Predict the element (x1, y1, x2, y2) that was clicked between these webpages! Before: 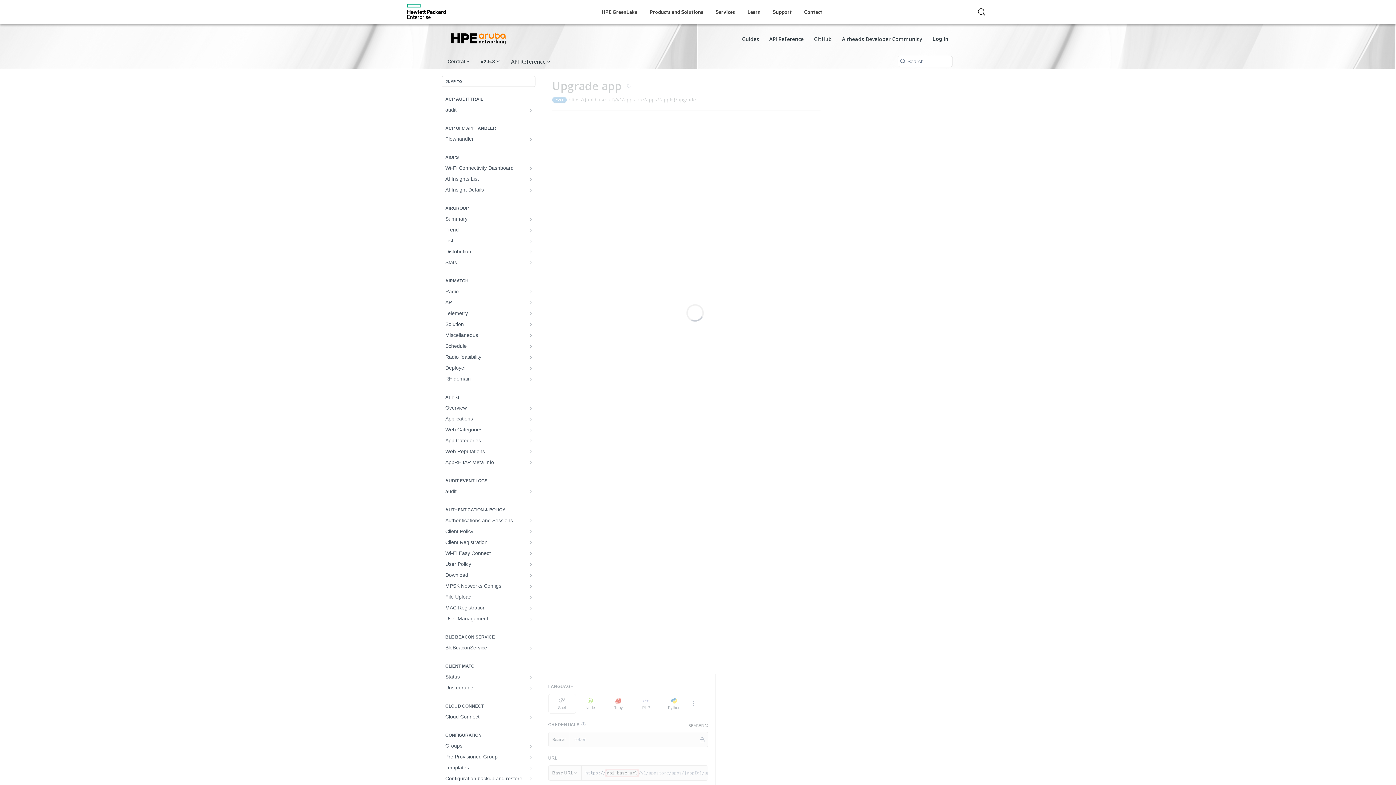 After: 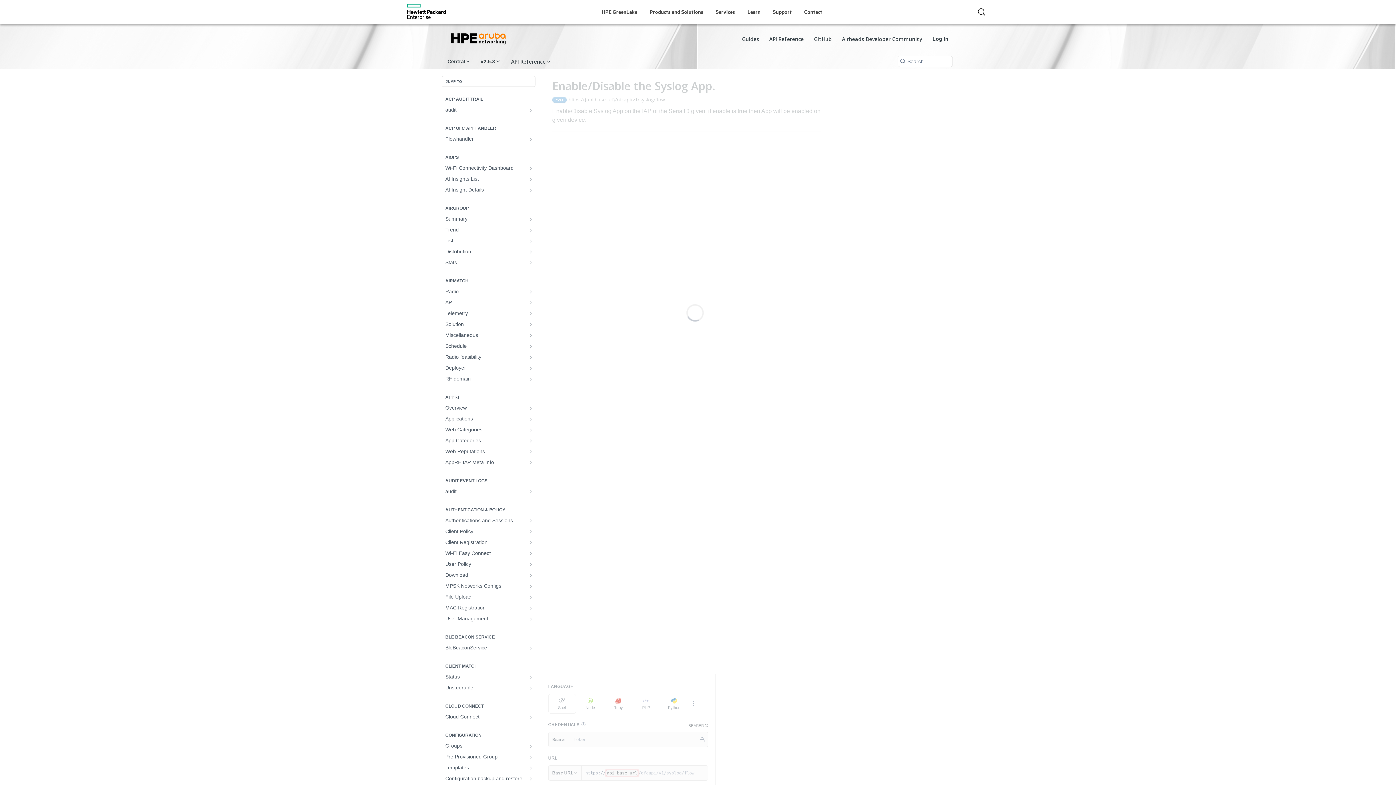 Action: label: Show subpages for Flowhandler bbox: (528, 136, 533, 142)